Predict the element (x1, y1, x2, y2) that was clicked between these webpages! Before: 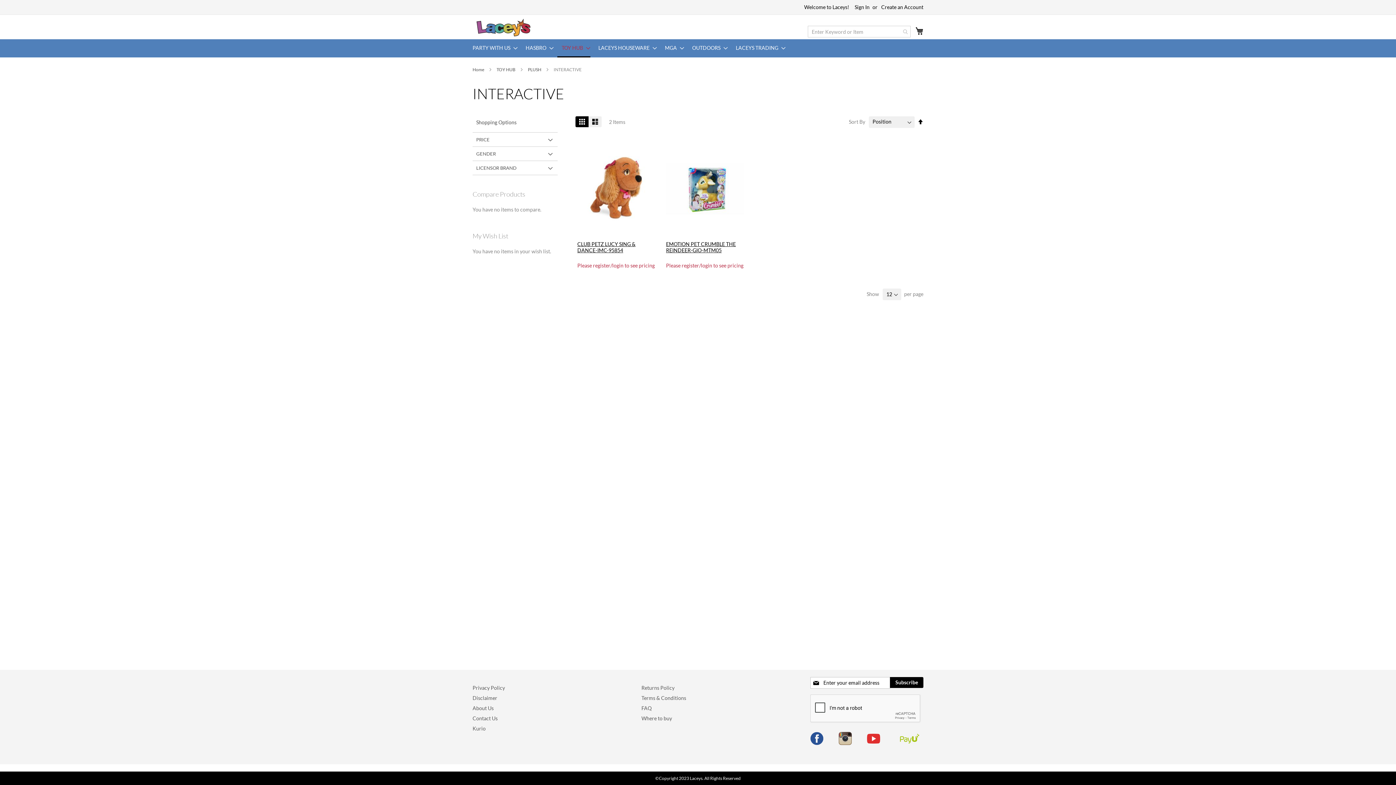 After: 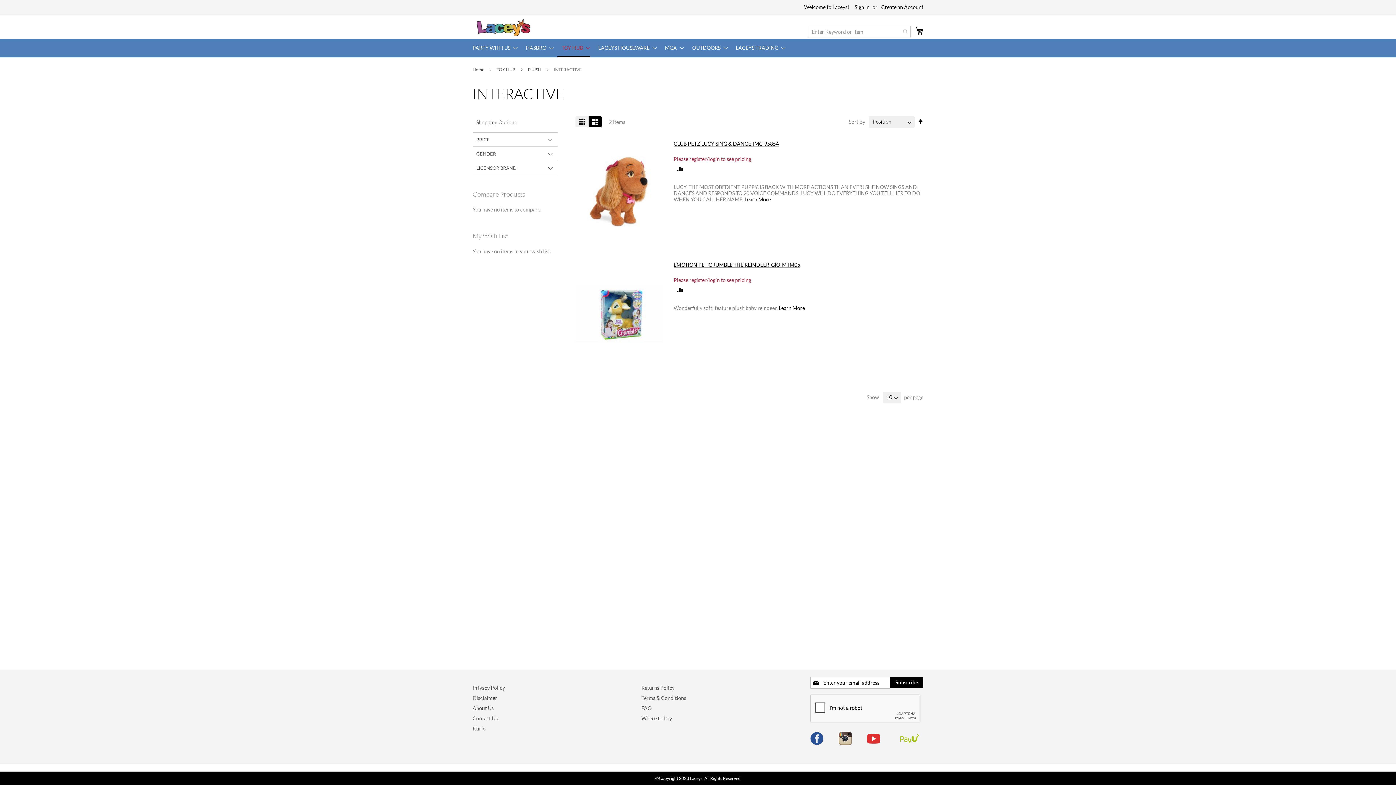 Action: label: List bbox: (588, 116, 601, 127)